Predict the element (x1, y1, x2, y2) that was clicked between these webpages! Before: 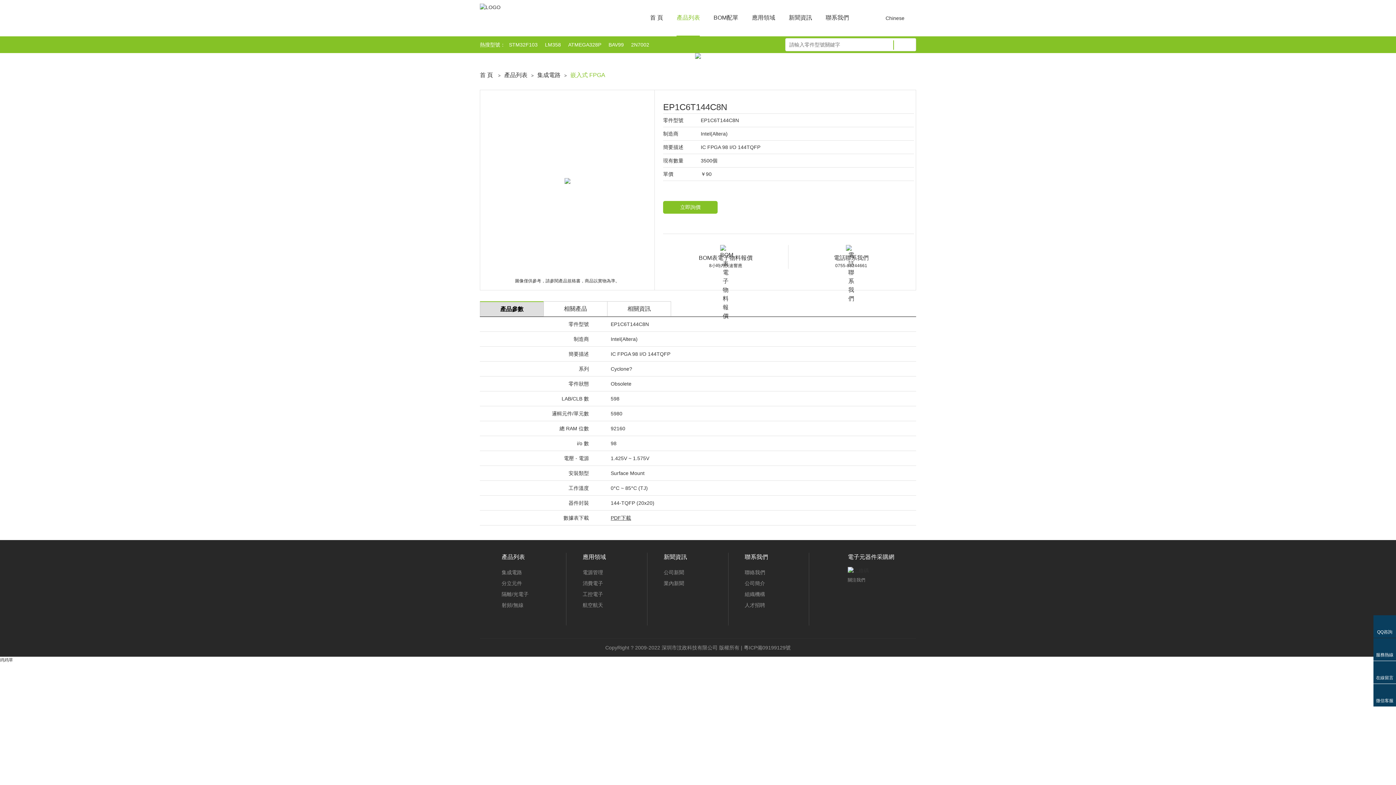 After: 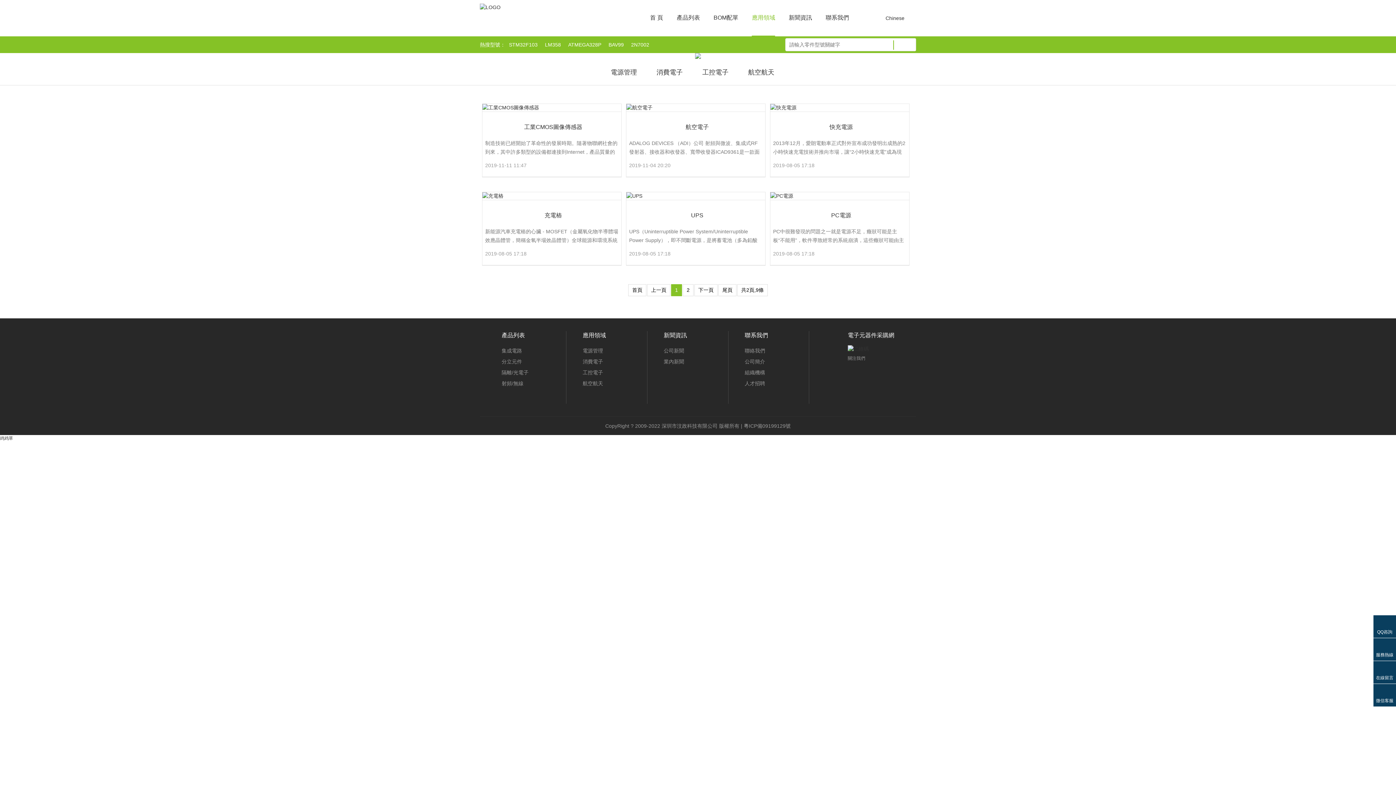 Action: label: 應用領域 bbox: (752, 0, 775, 36)